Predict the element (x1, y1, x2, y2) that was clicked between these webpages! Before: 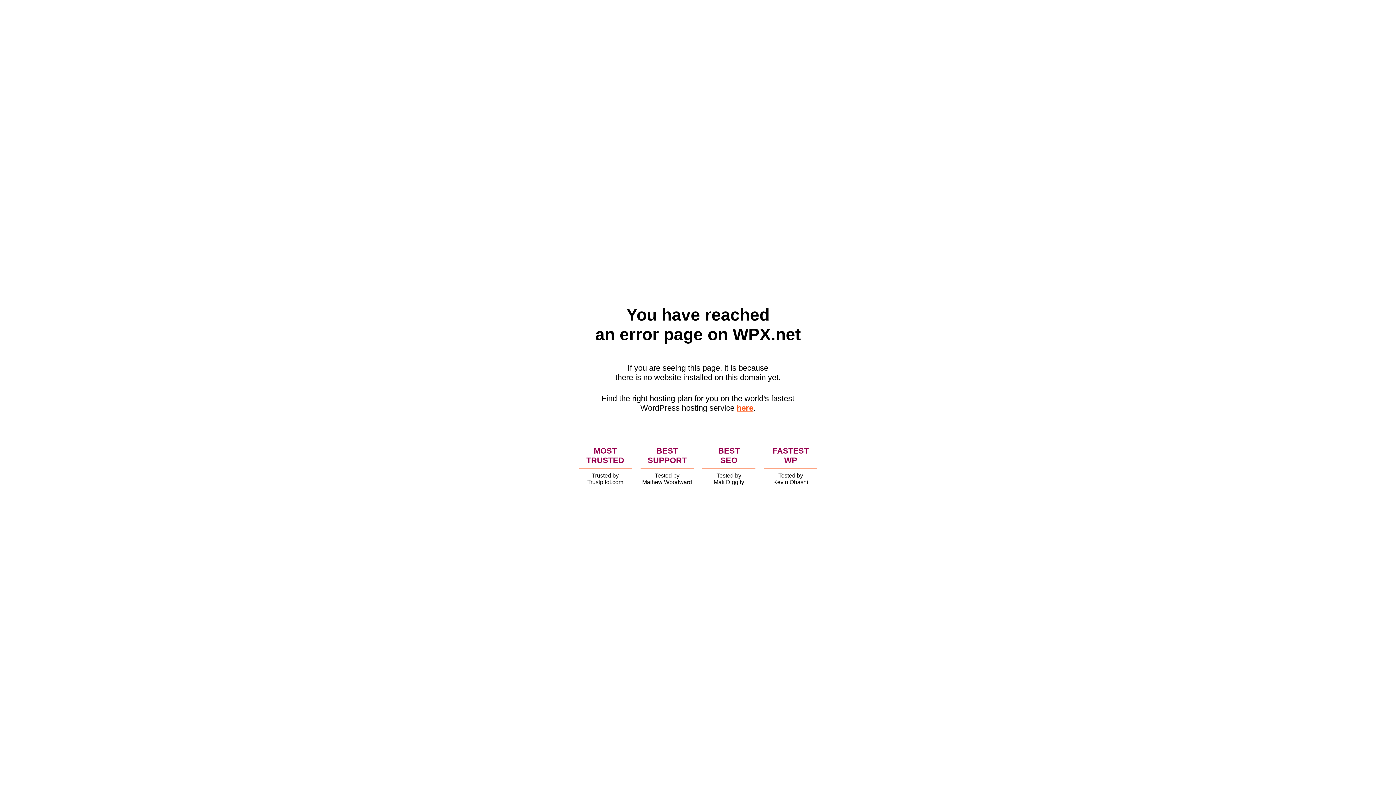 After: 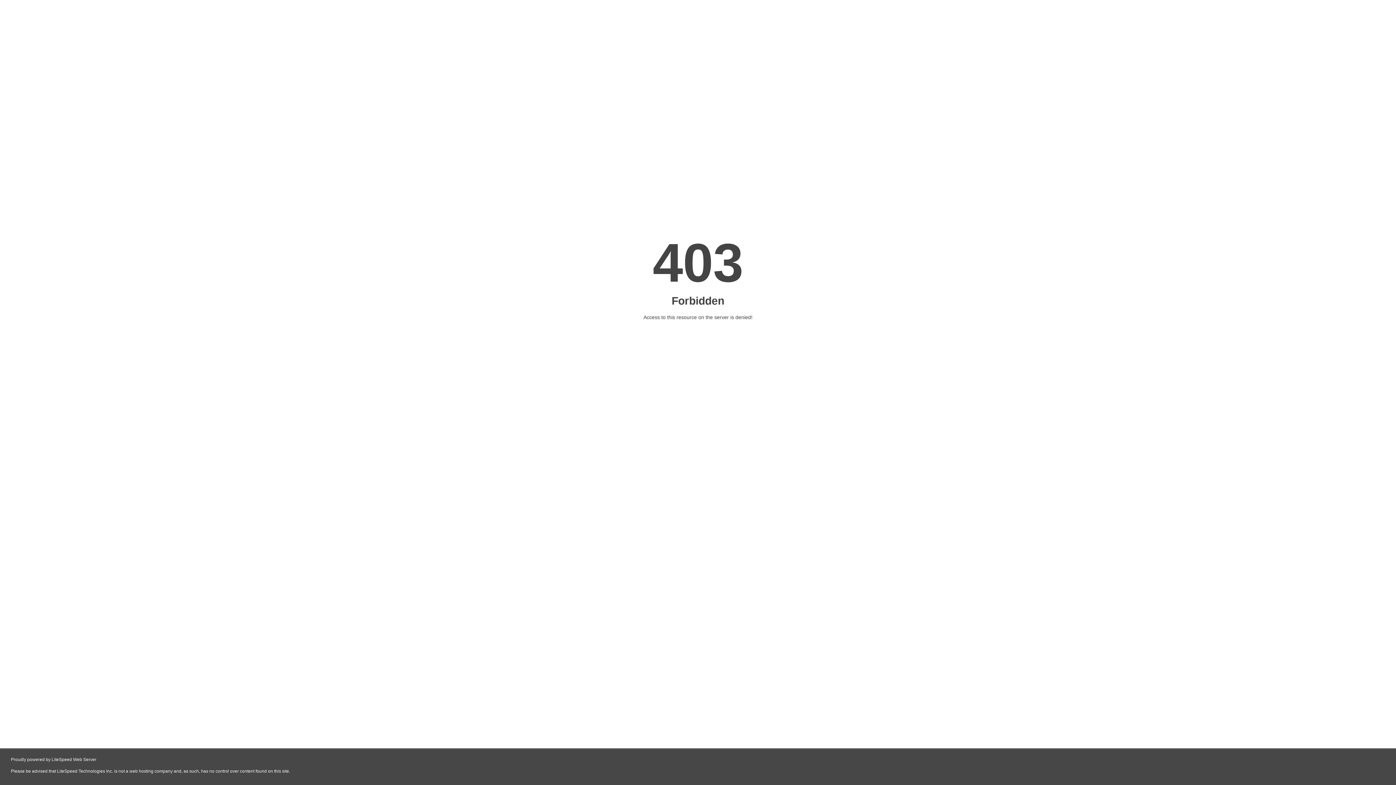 Action: label: here bbox: (736, 403, 753, 412)